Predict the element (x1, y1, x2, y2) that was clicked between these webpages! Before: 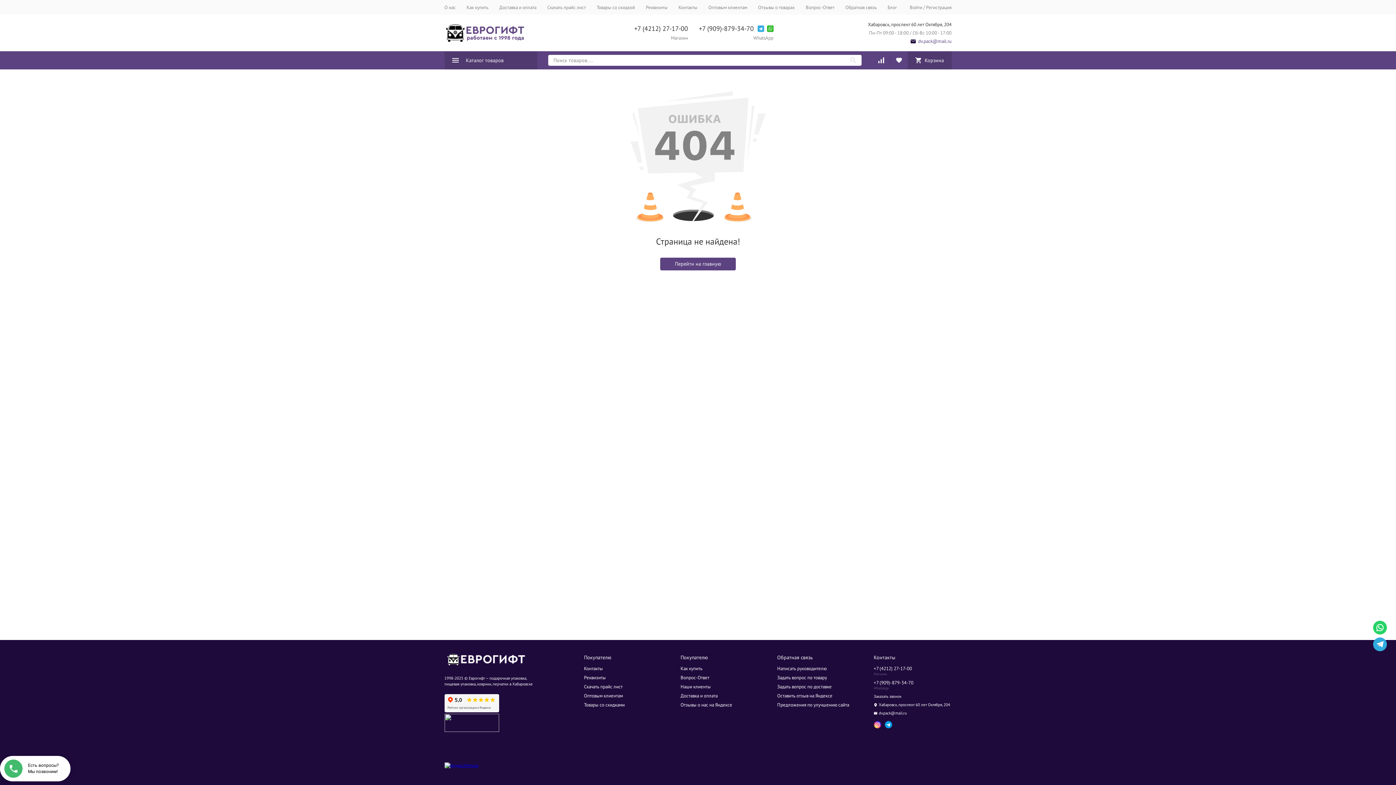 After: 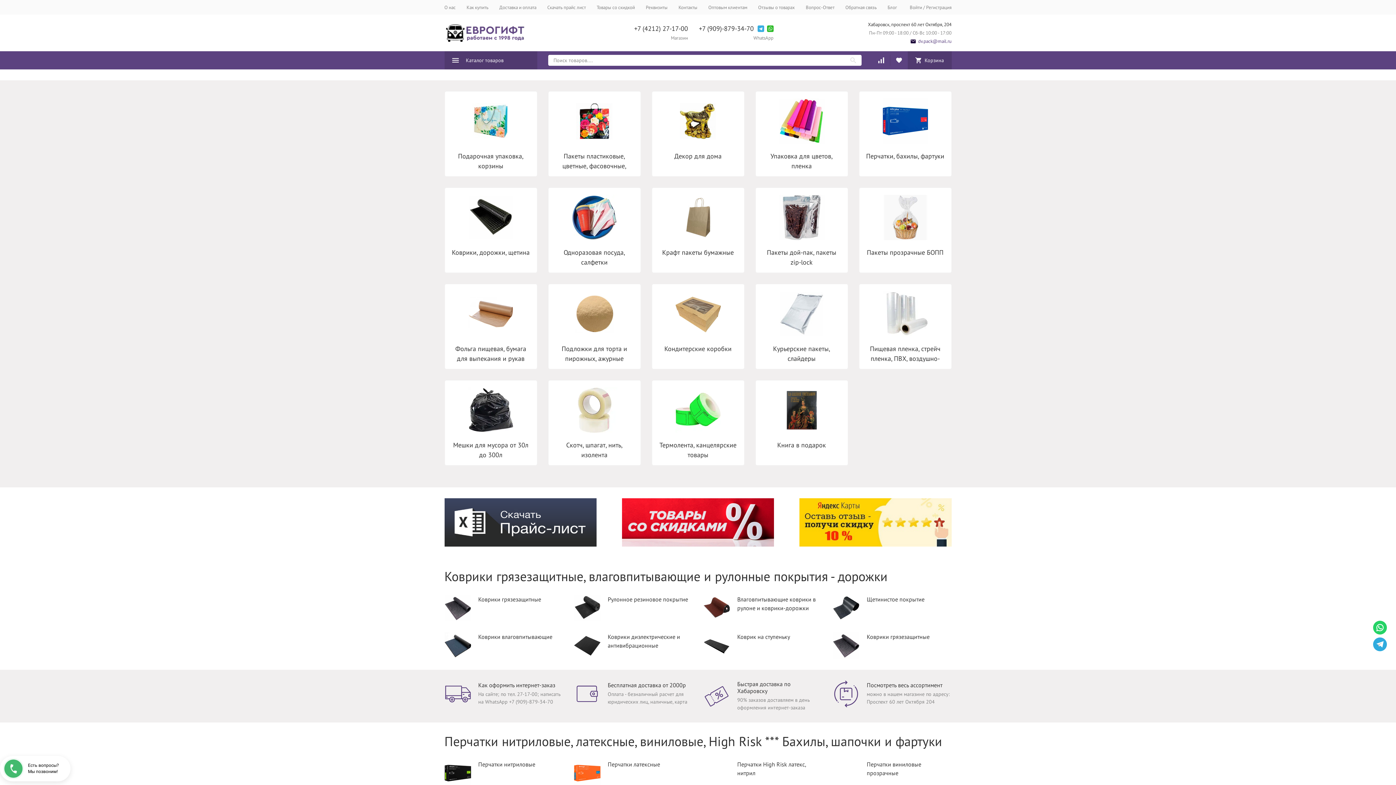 Action: bbox: (444, 651, 530, 668)